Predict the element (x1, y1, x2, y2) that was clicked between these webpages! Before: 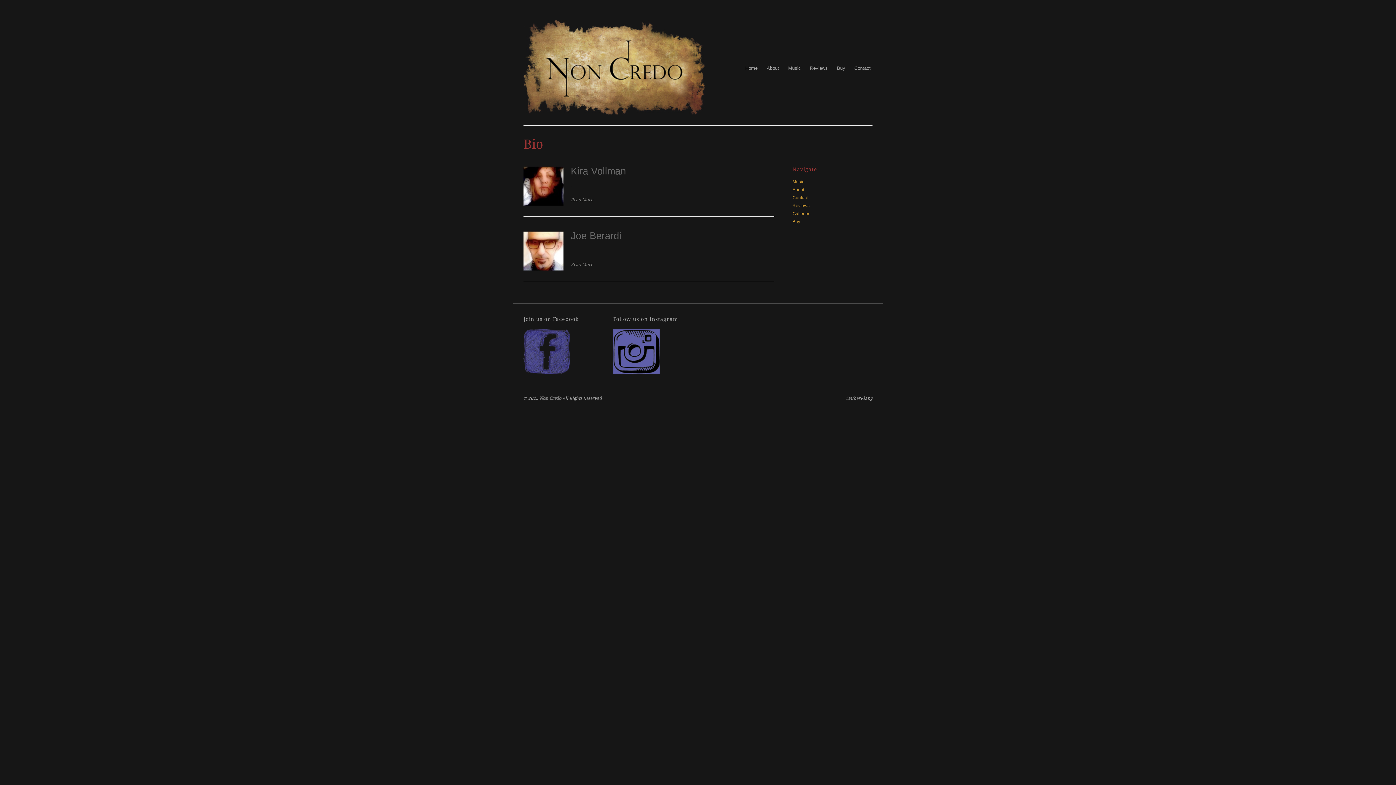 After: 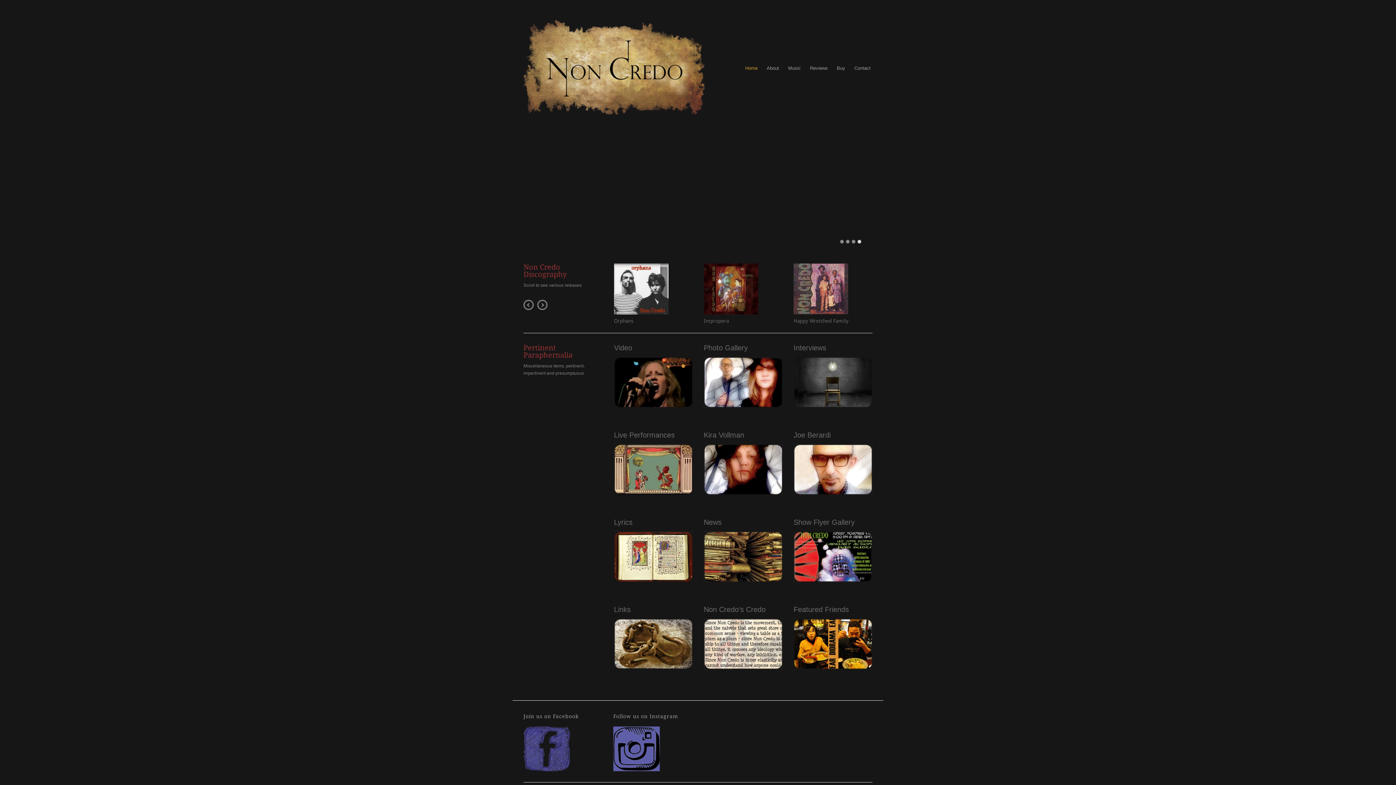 Action: bbox: (539, 396, 561, 401) label: Non Credo